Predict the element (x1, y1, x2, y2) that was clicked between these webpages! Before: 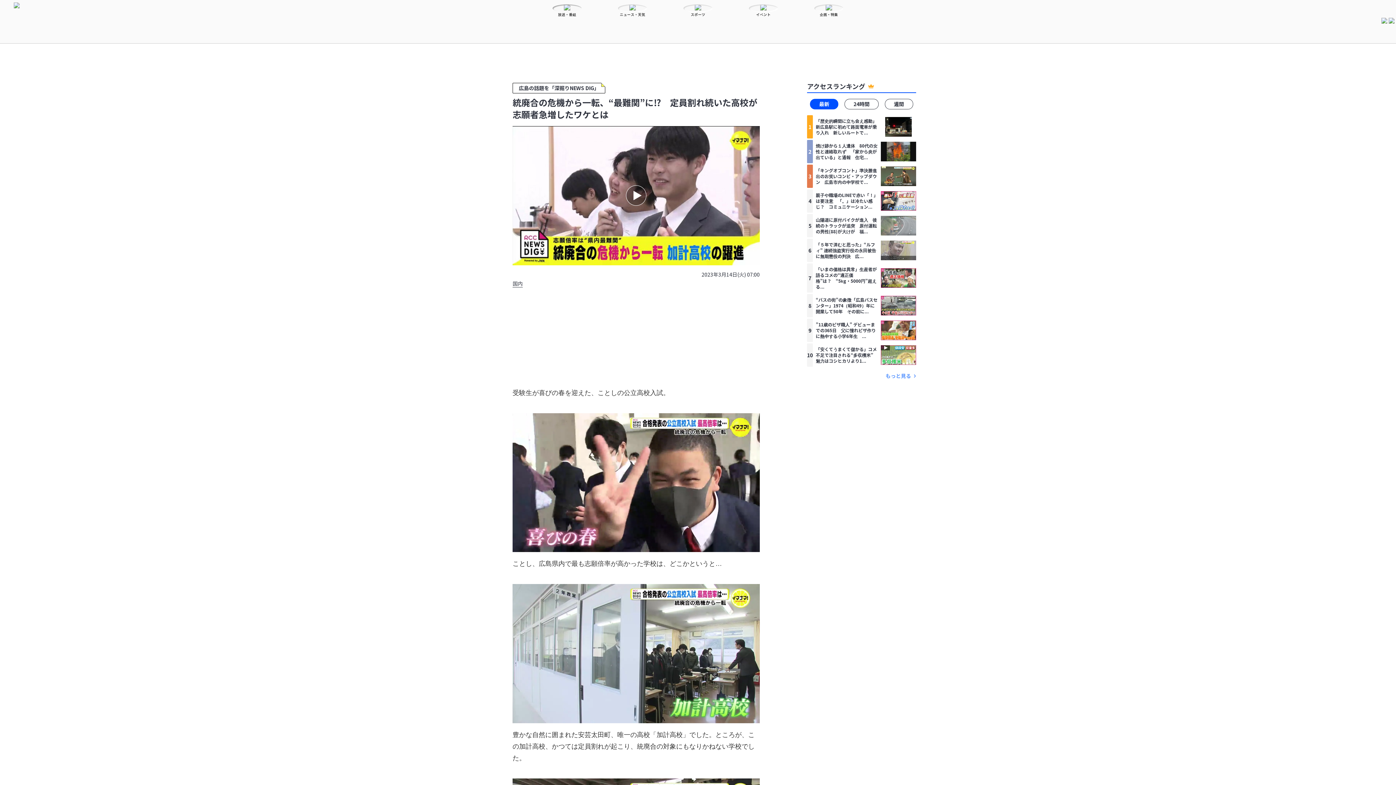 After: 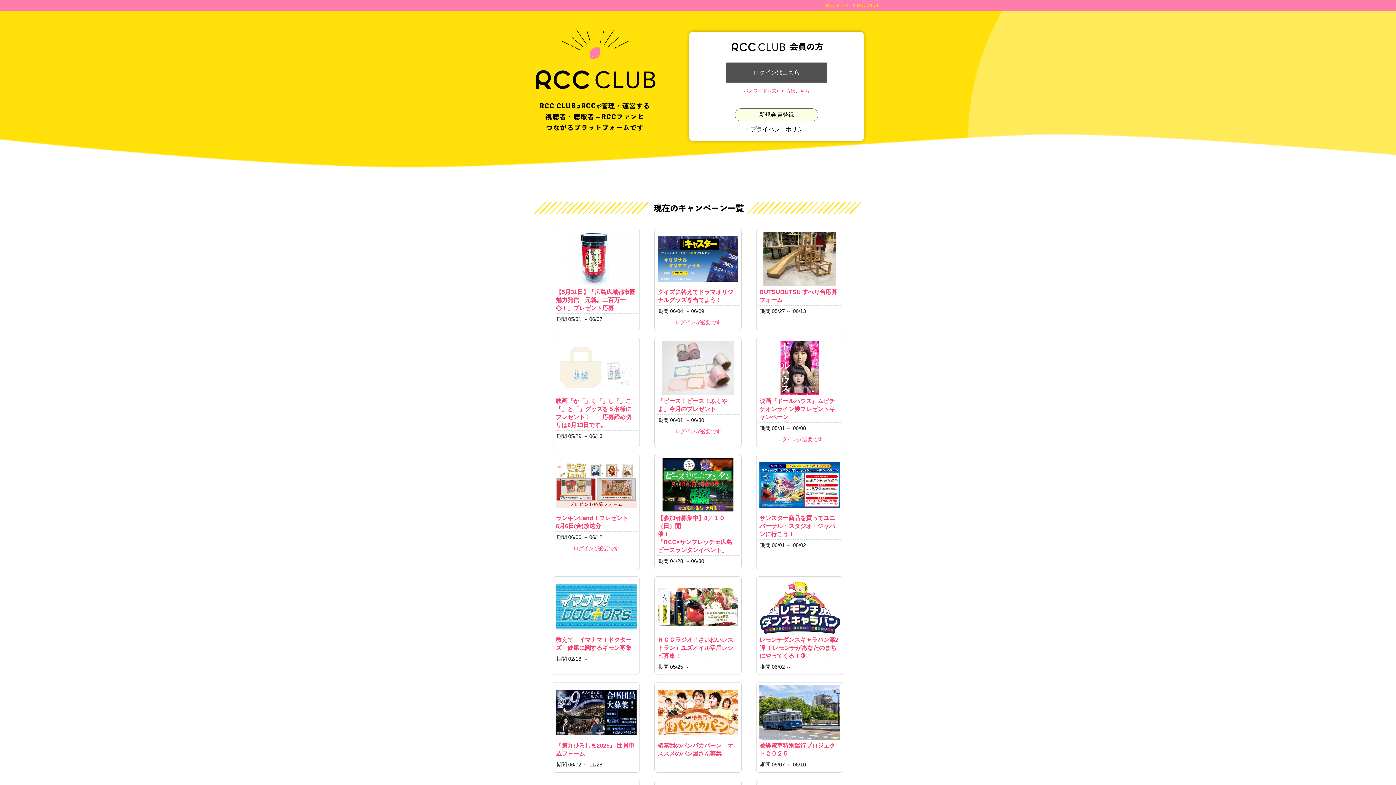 Action: bbox: (1381, 17, 1387, 26)